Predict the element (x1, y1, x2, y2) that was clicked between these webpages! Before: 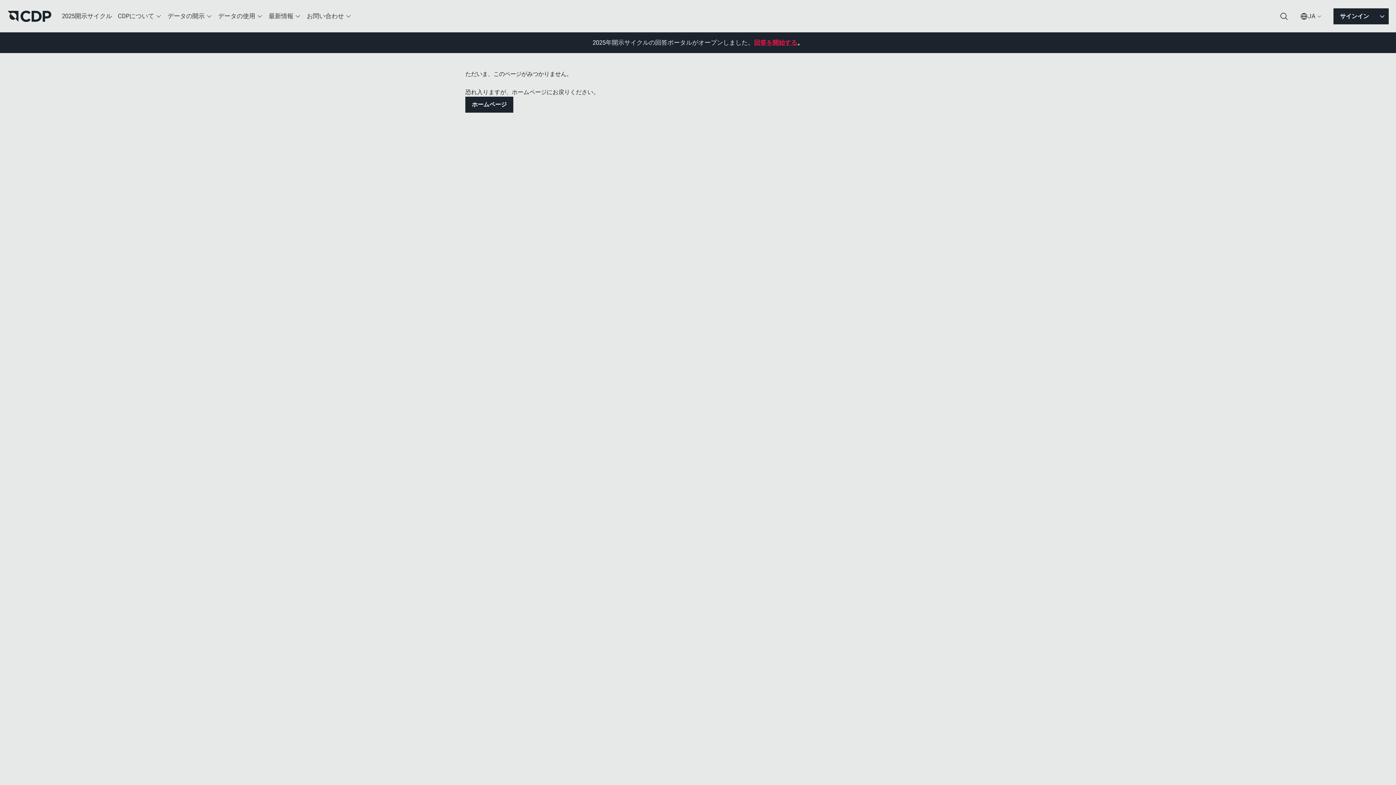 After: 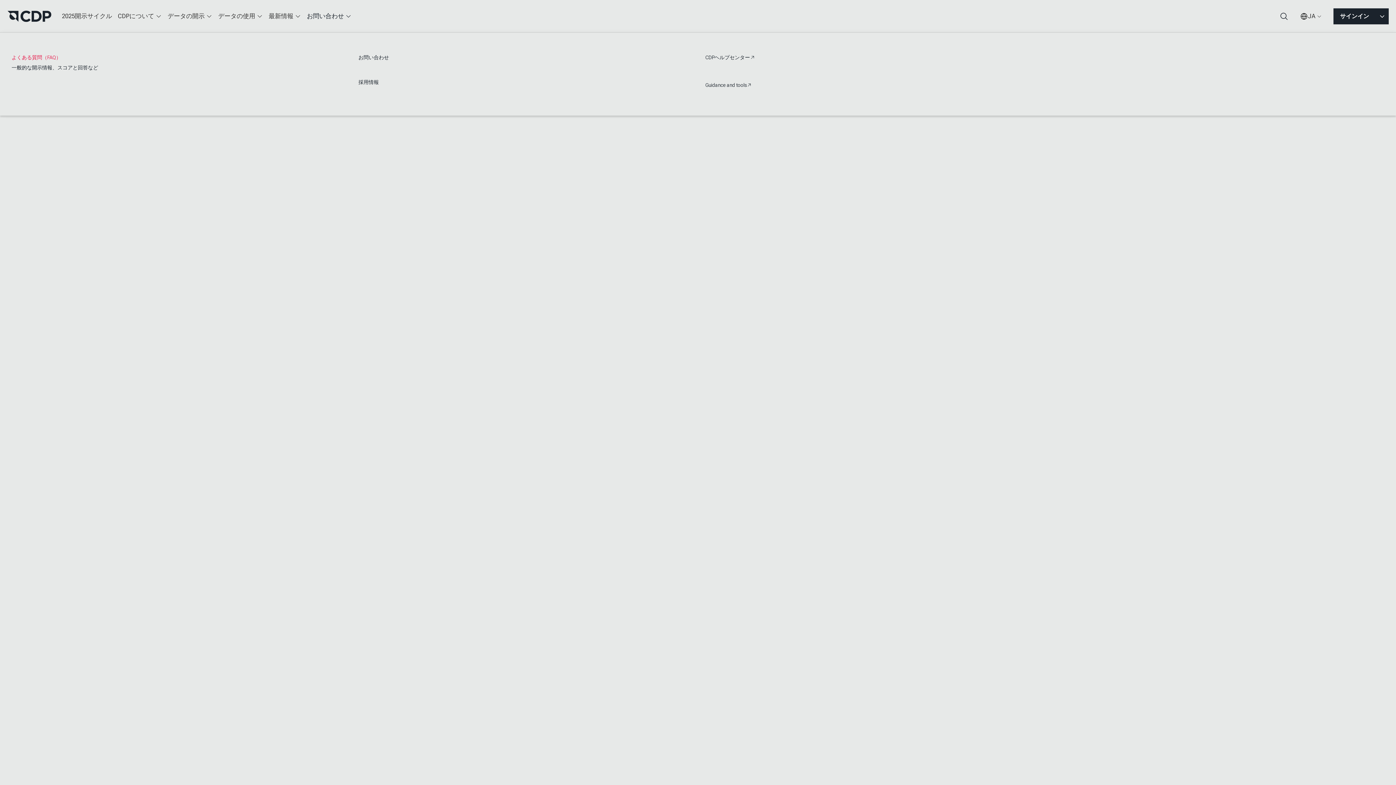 Action: label: お問い合わせ bbox: (304, 7, 354, 25)